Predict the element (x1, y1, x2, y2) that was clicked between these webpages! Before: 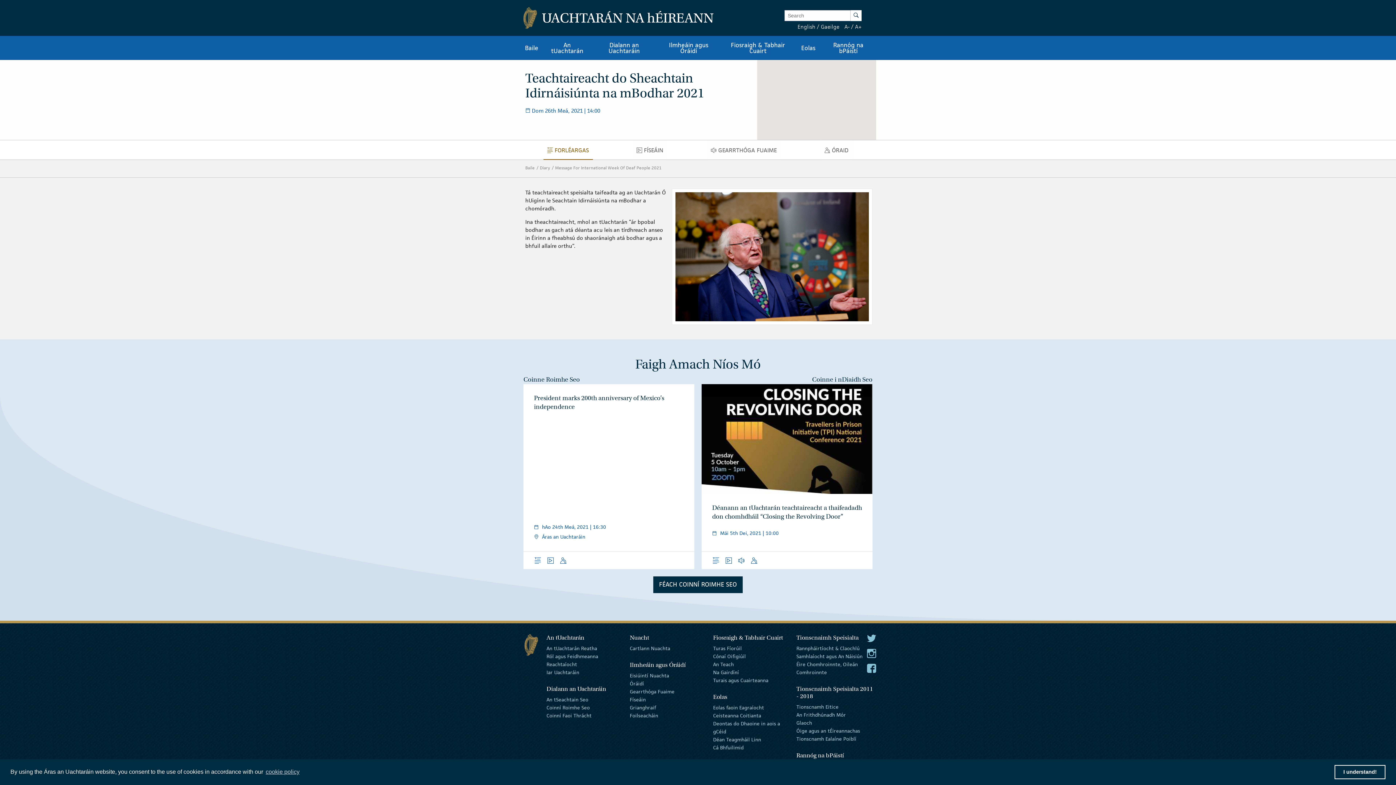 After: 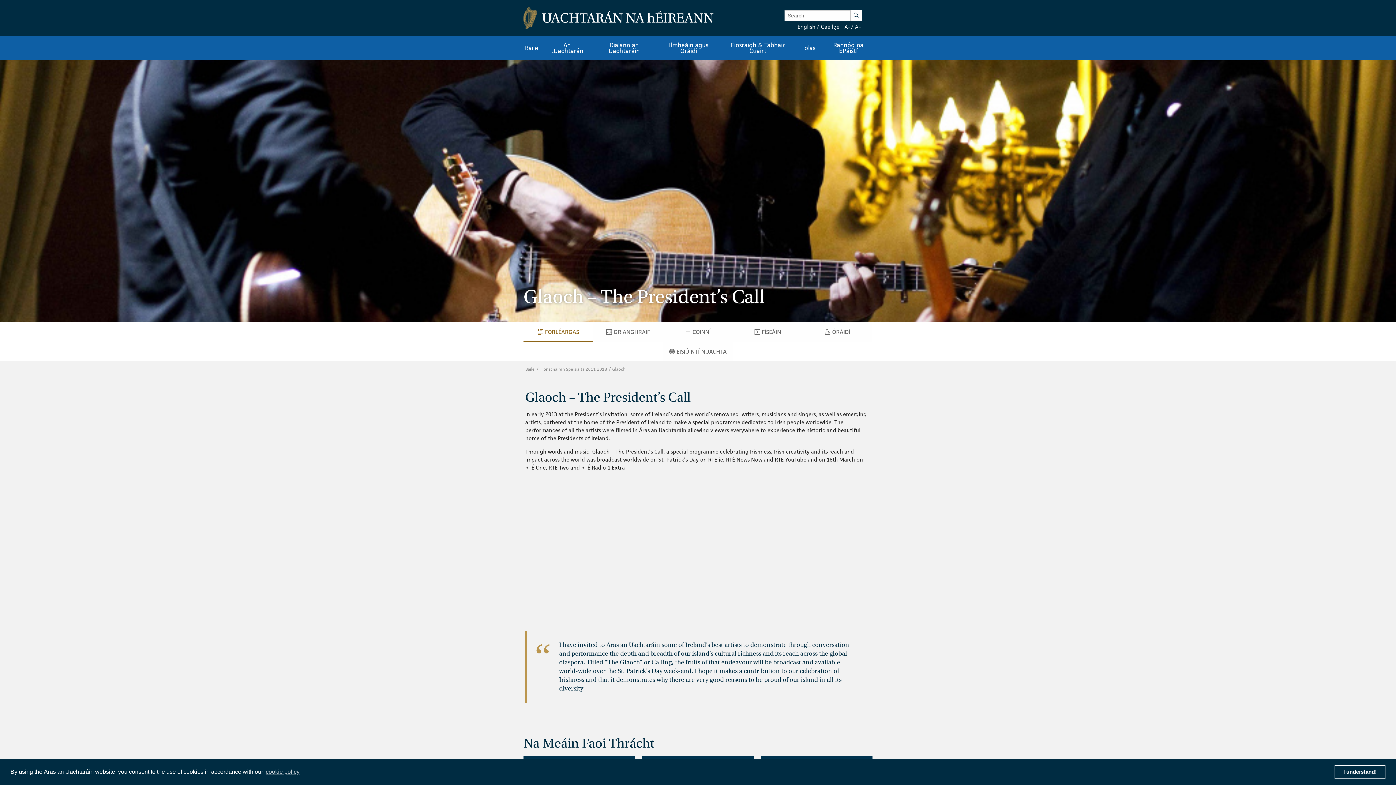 Action: label: Glaoch bbox: (796, 718, 812, 728)